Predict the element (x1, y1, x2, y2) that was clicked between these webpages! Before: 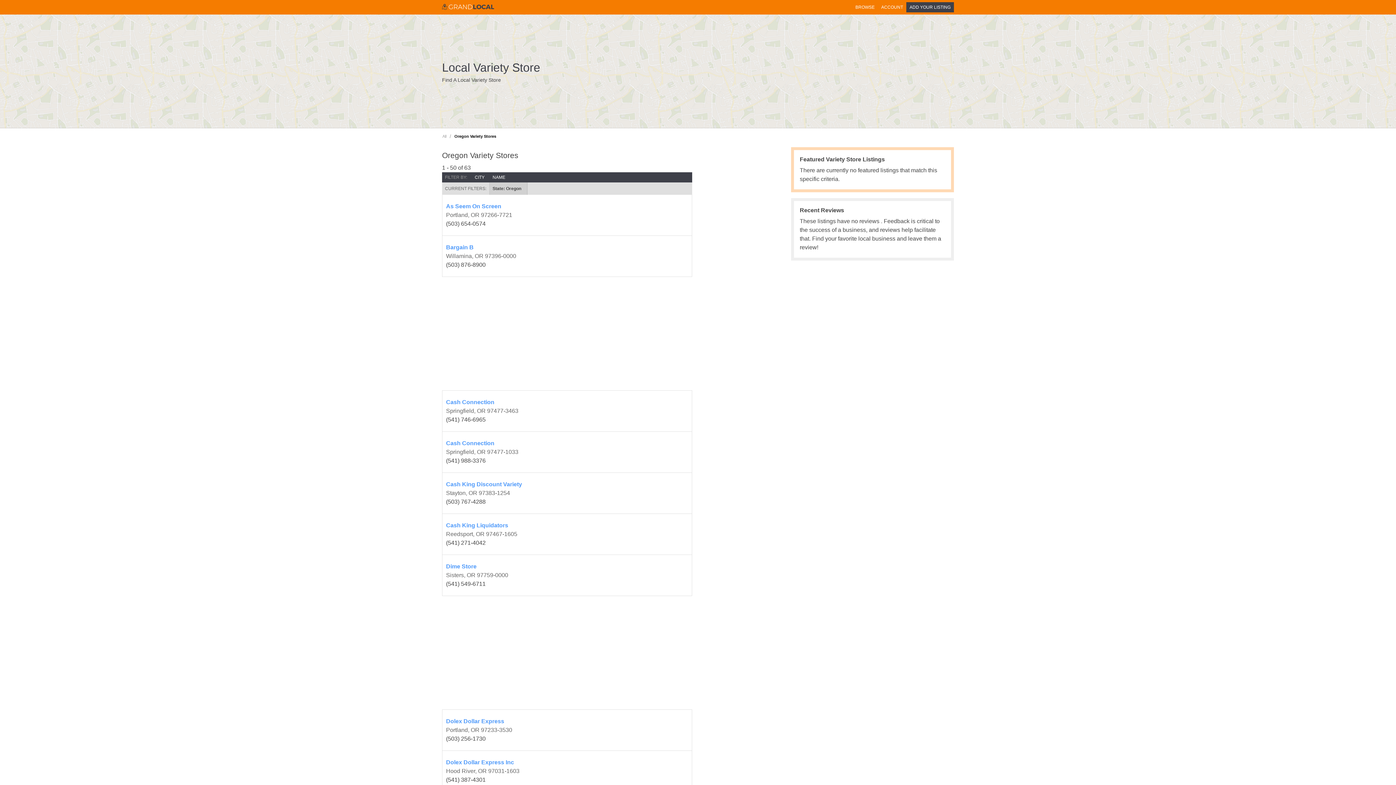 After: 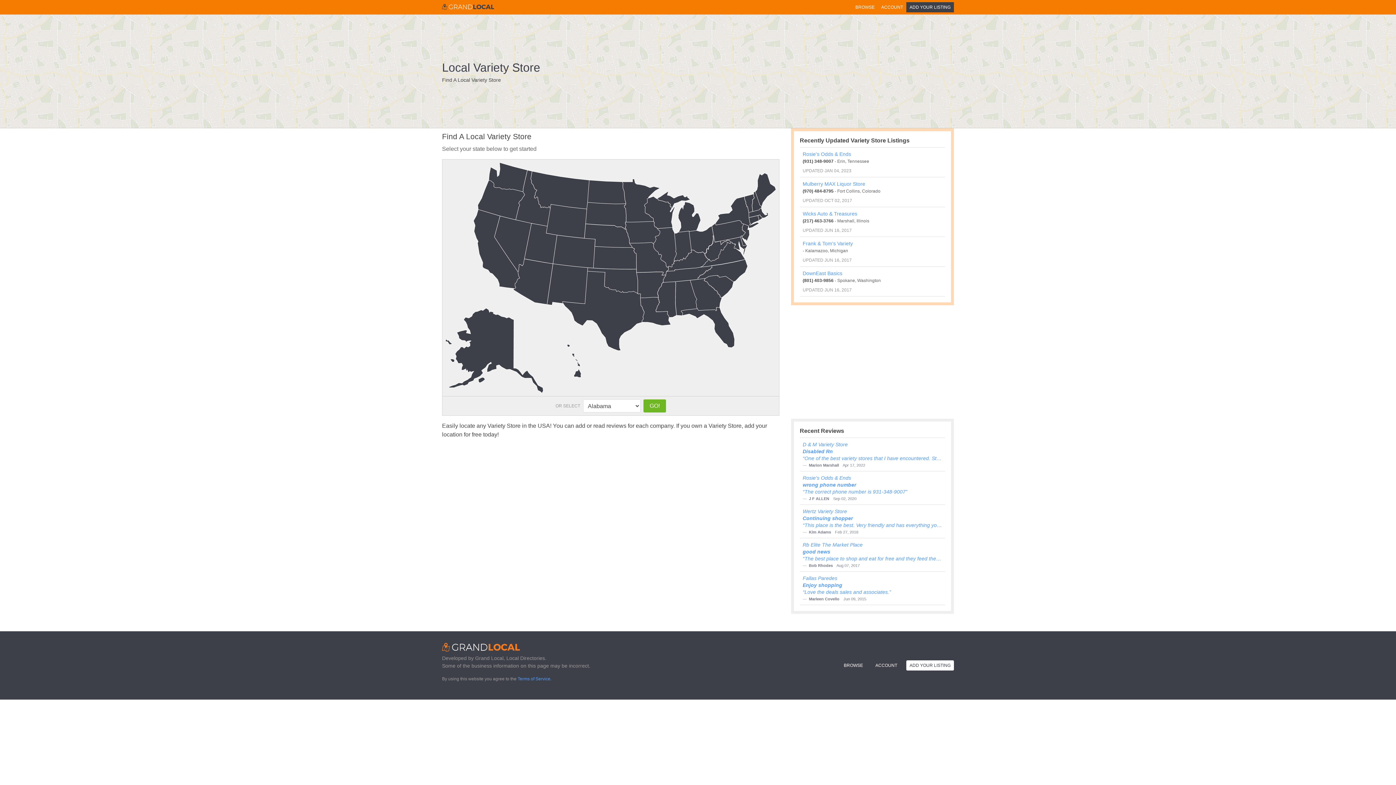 Action: bbox: (439, 131, 449, 141) label: All